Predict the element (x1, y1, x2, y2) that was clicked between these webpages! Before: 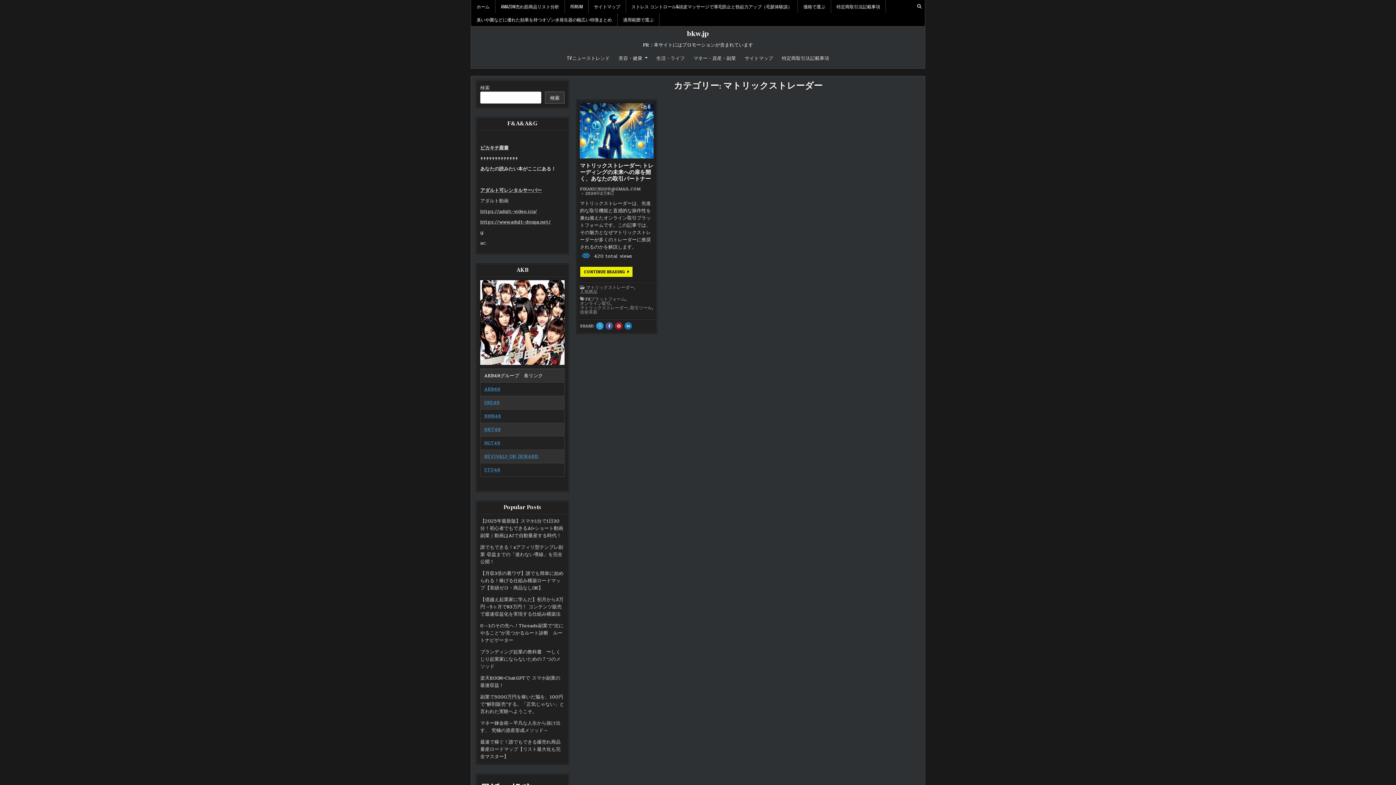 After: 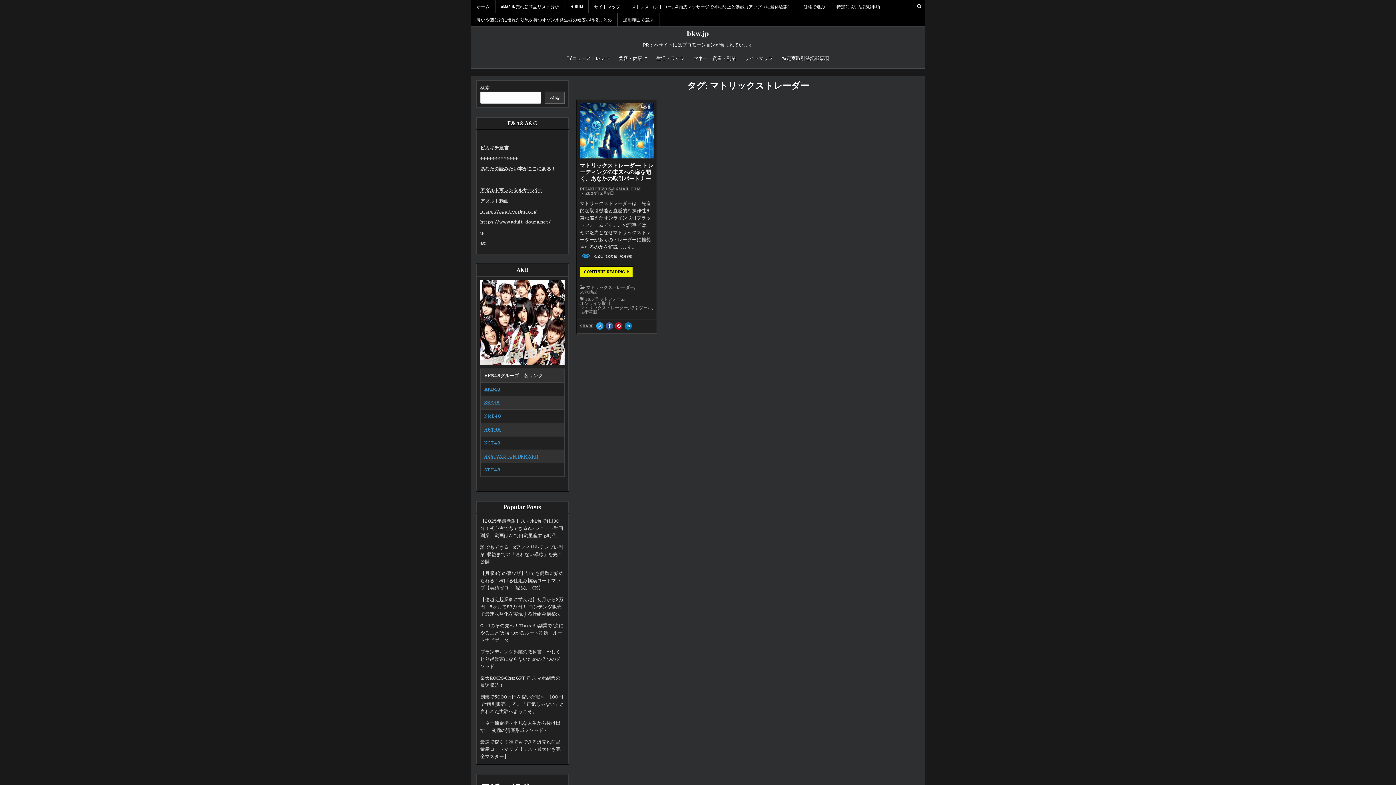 Action: label: マトリックストレーダー bbox: (580, 305, 628, 310)